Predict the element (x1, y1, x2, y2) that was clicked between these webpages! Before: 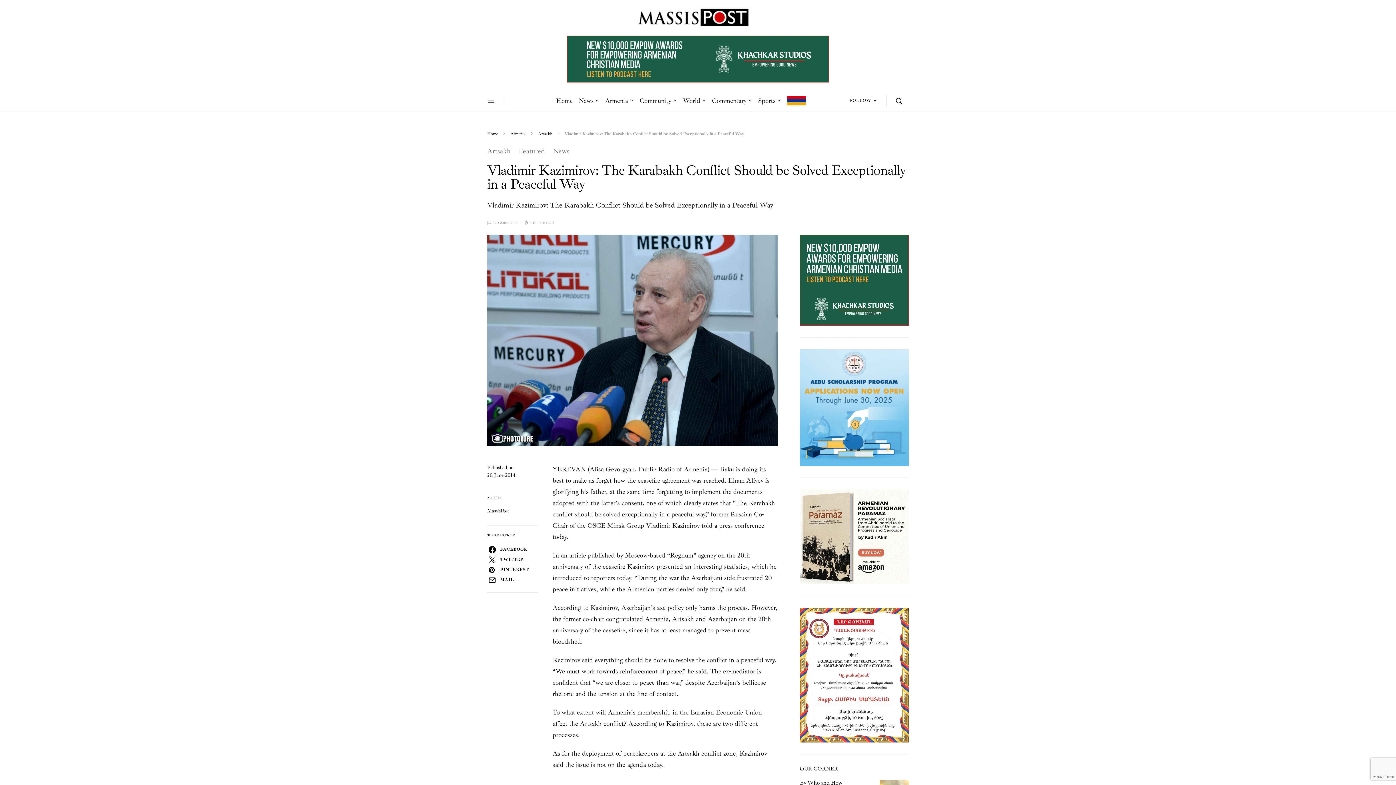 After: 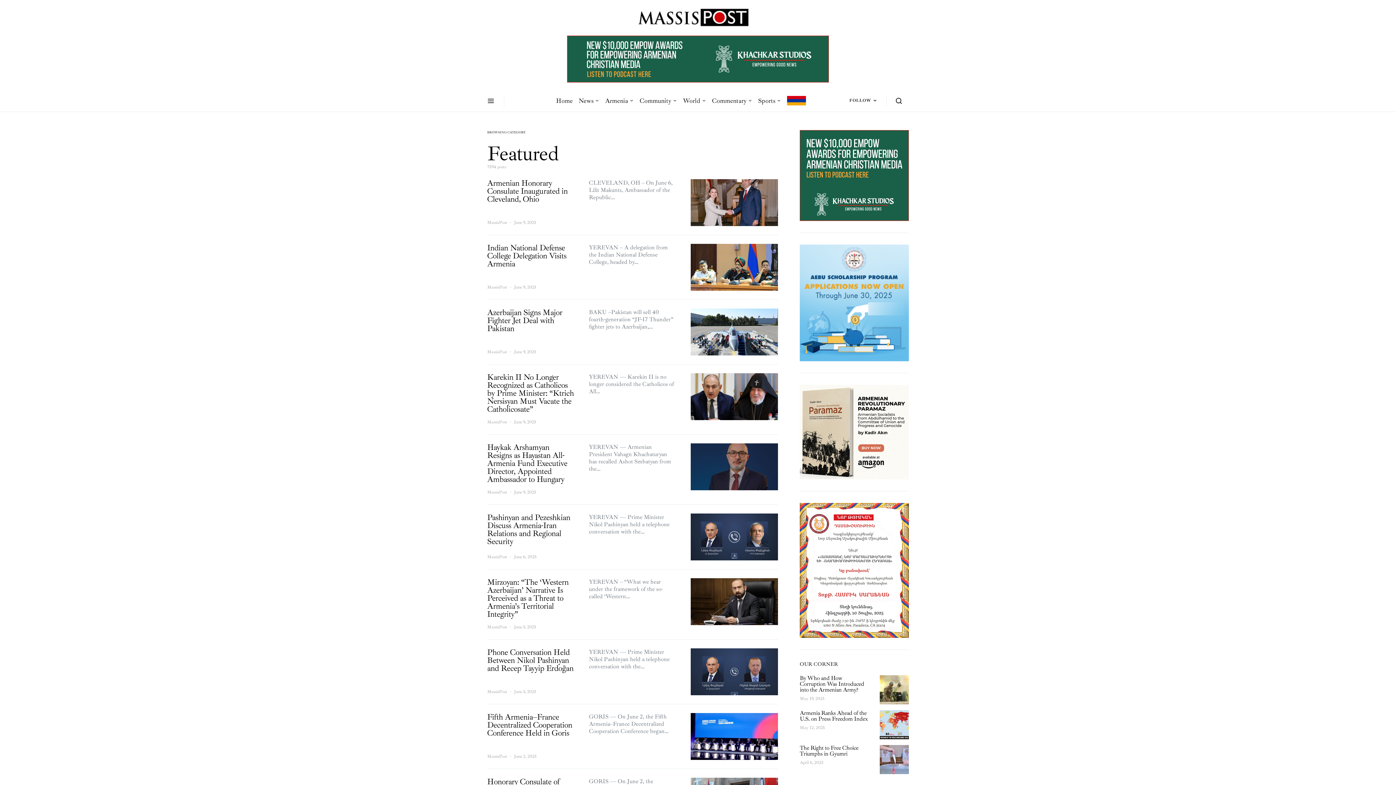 Action: label: Featured bbox: (518, 146, 545, 155)